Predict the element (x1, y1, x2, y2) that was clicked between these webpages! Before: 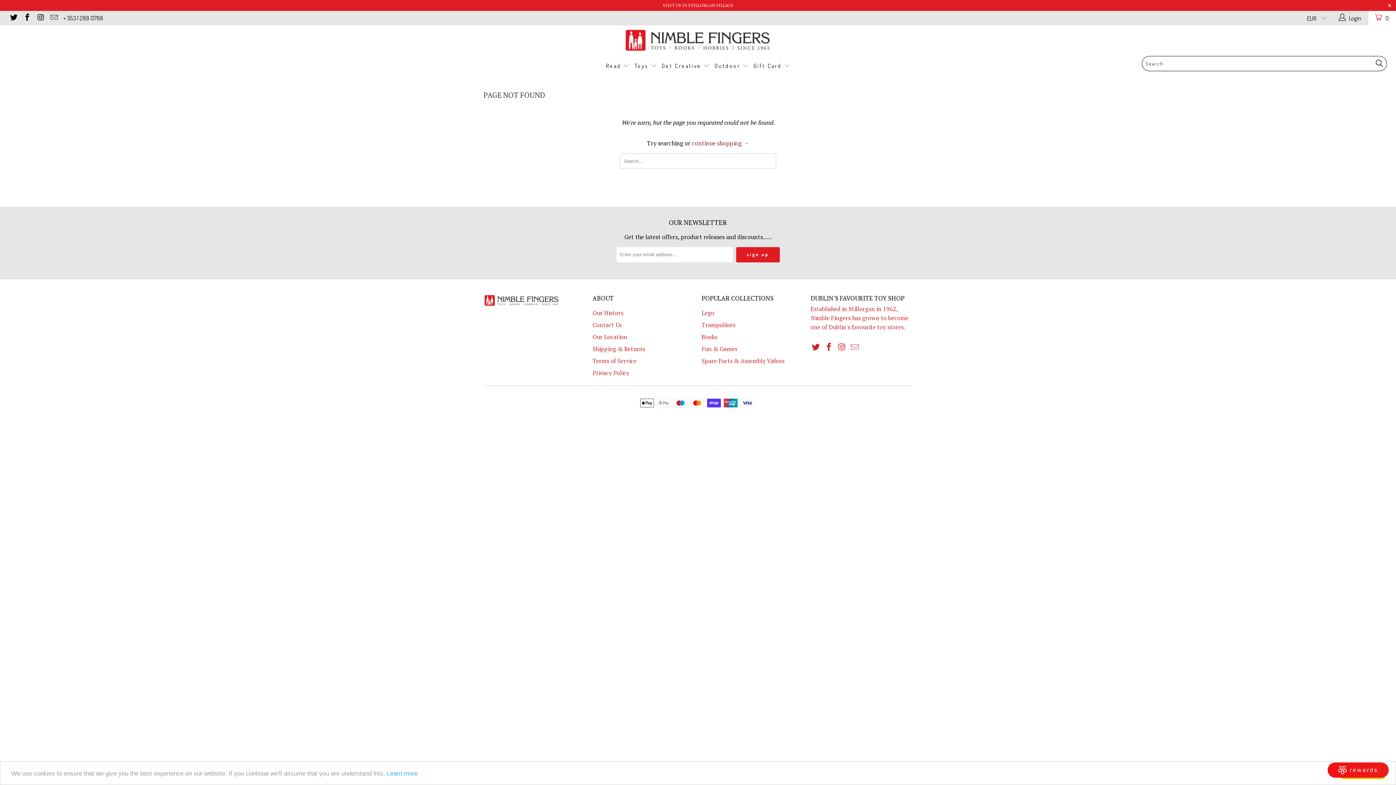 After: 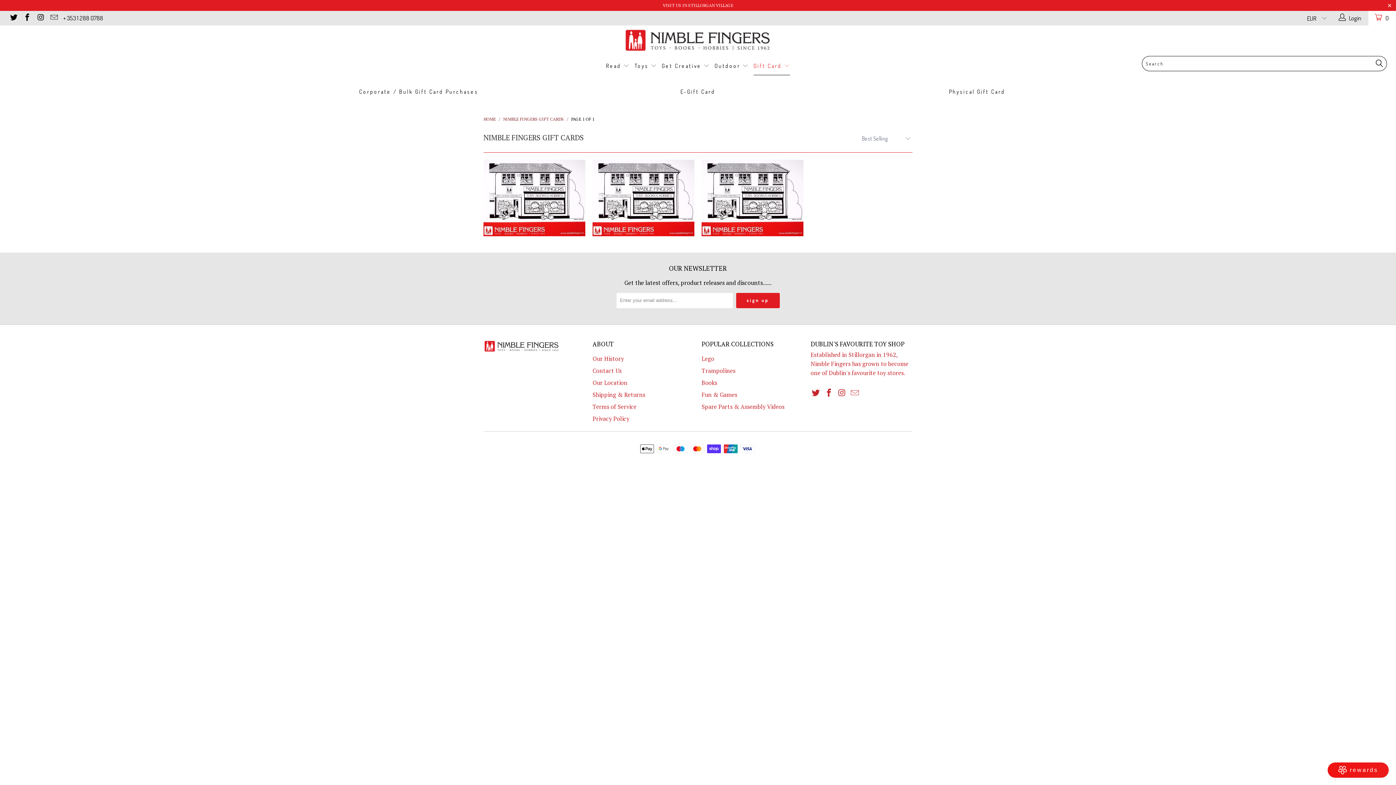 Action: bbox: (753, 57, 790, 75) label: Gift Card 